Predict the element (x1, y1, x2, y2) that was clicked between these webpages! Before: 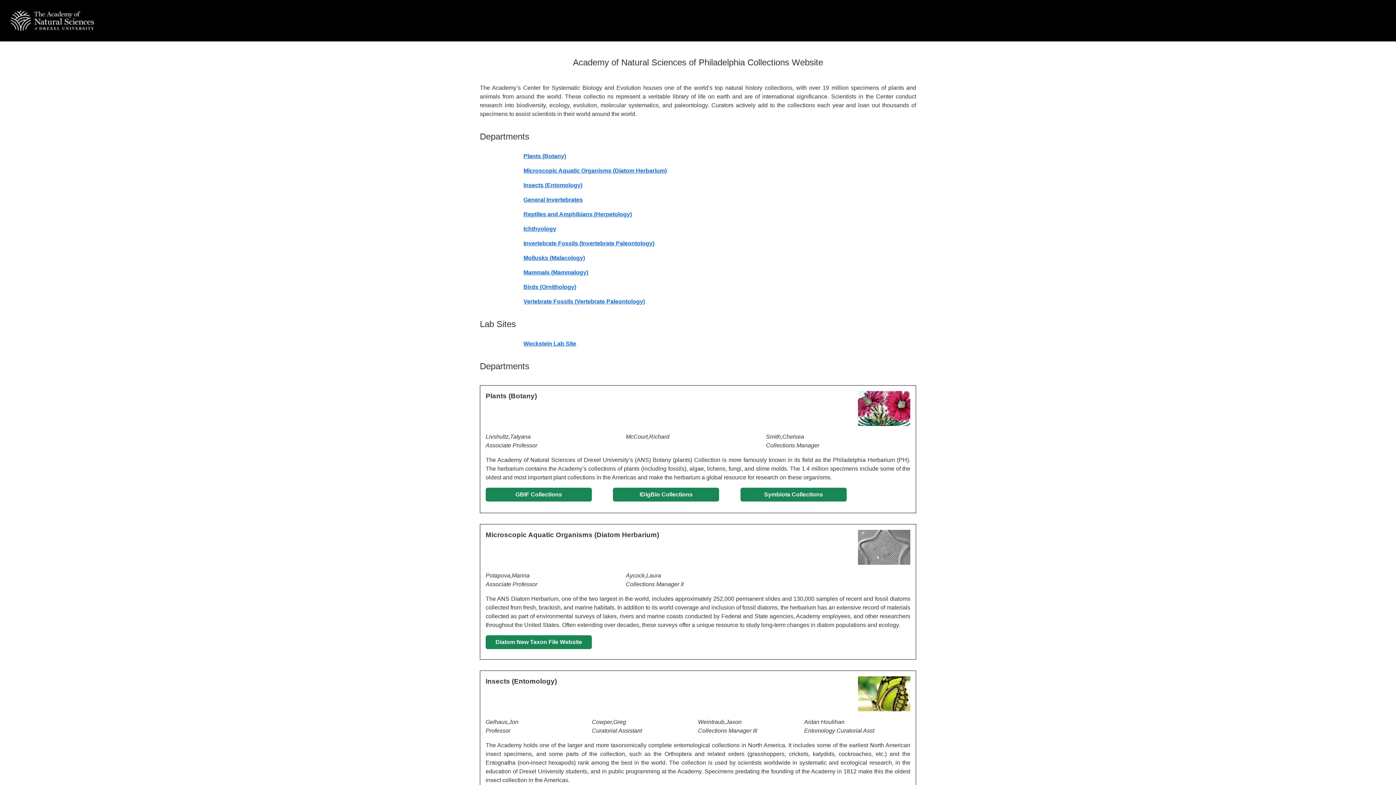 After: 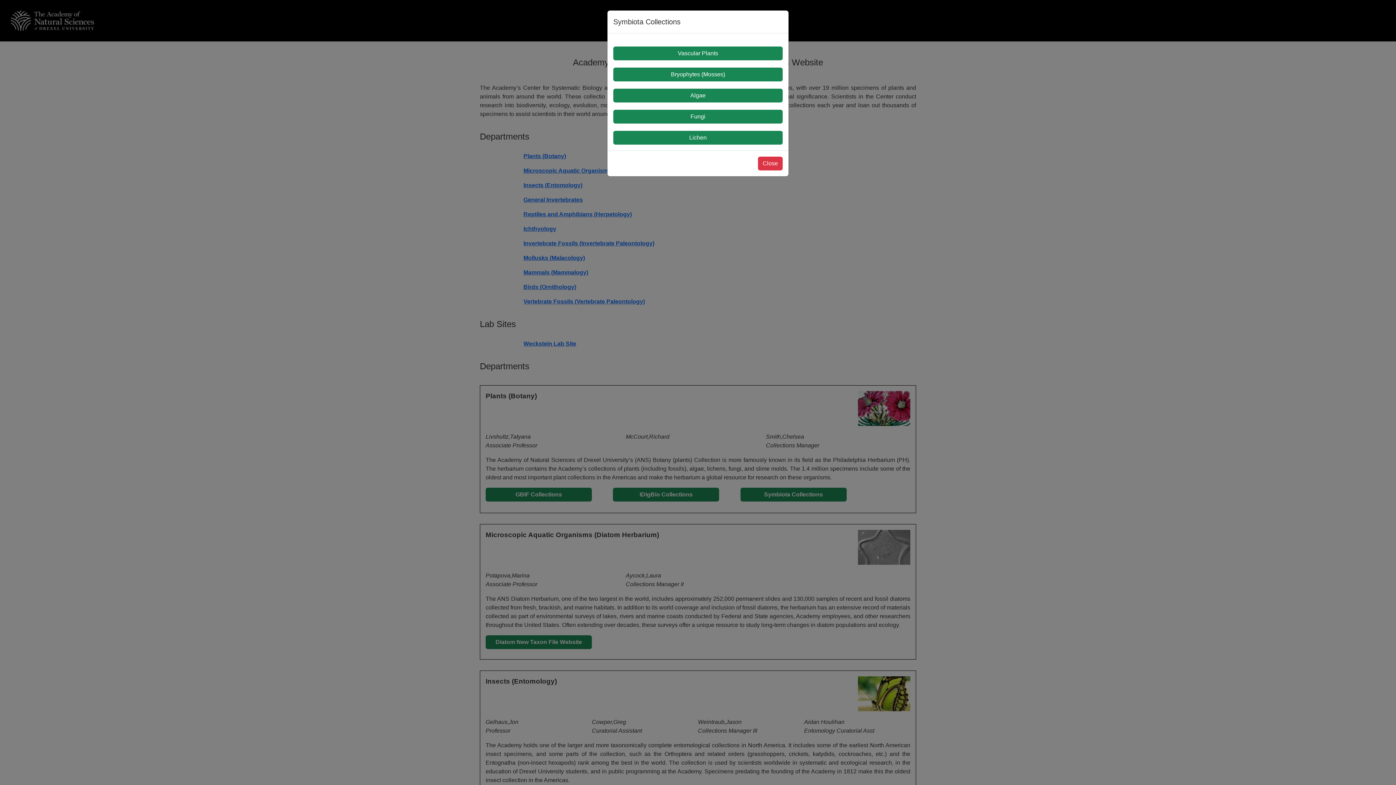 Action: label: Symbiota Collections bbox: (740, 488, 846, 501)